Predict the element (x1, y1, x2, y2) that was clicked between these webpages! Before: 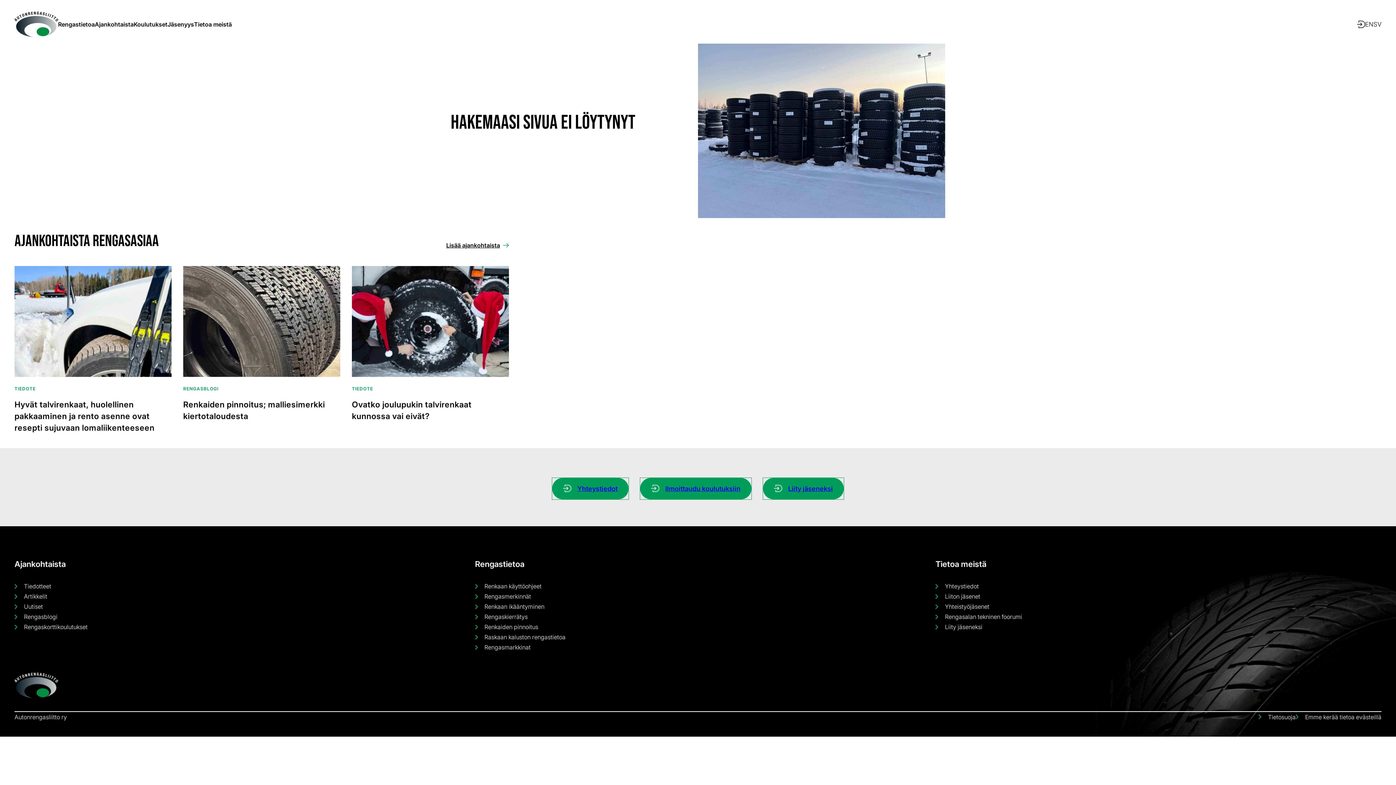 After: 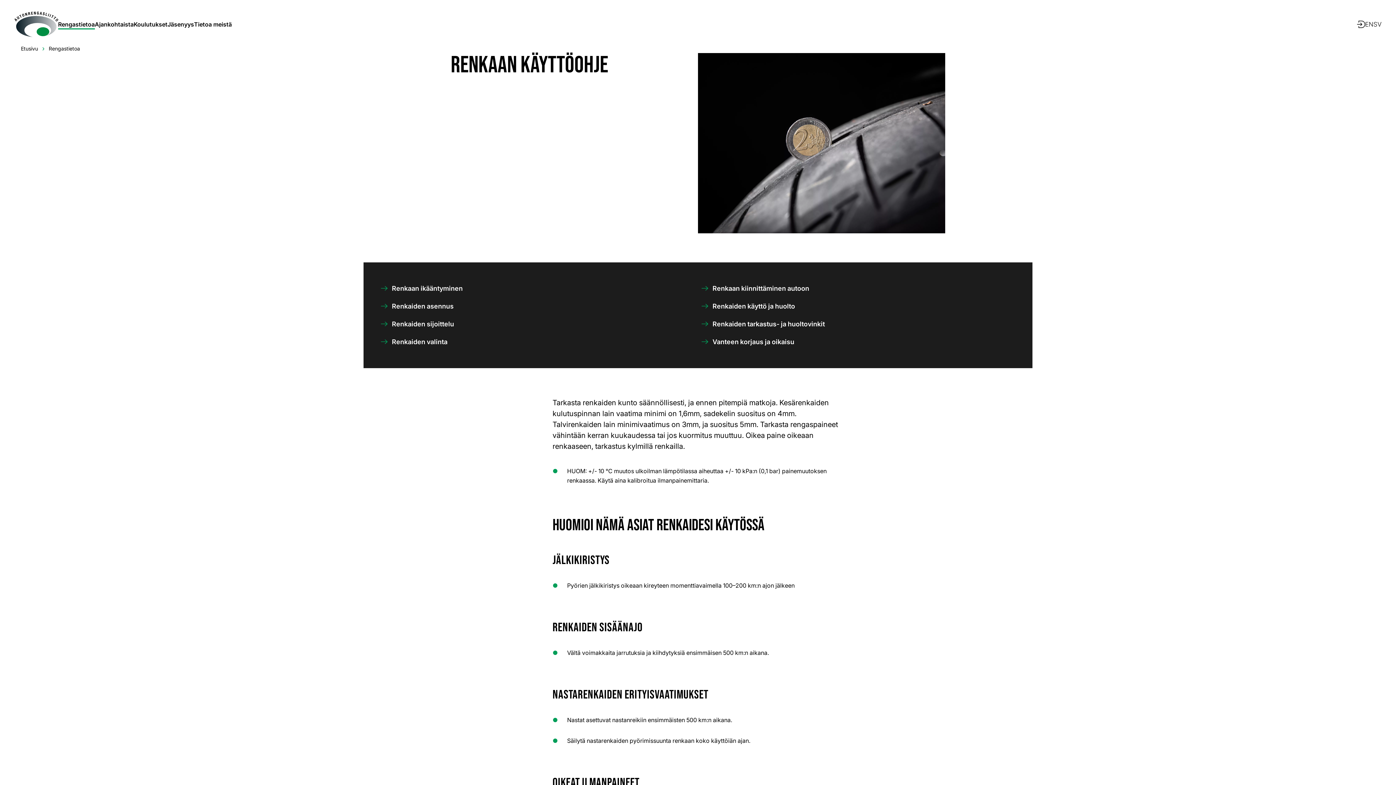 Action: label: Renkaan käyttöohjeet bbox: (475, 581, 541, 591)